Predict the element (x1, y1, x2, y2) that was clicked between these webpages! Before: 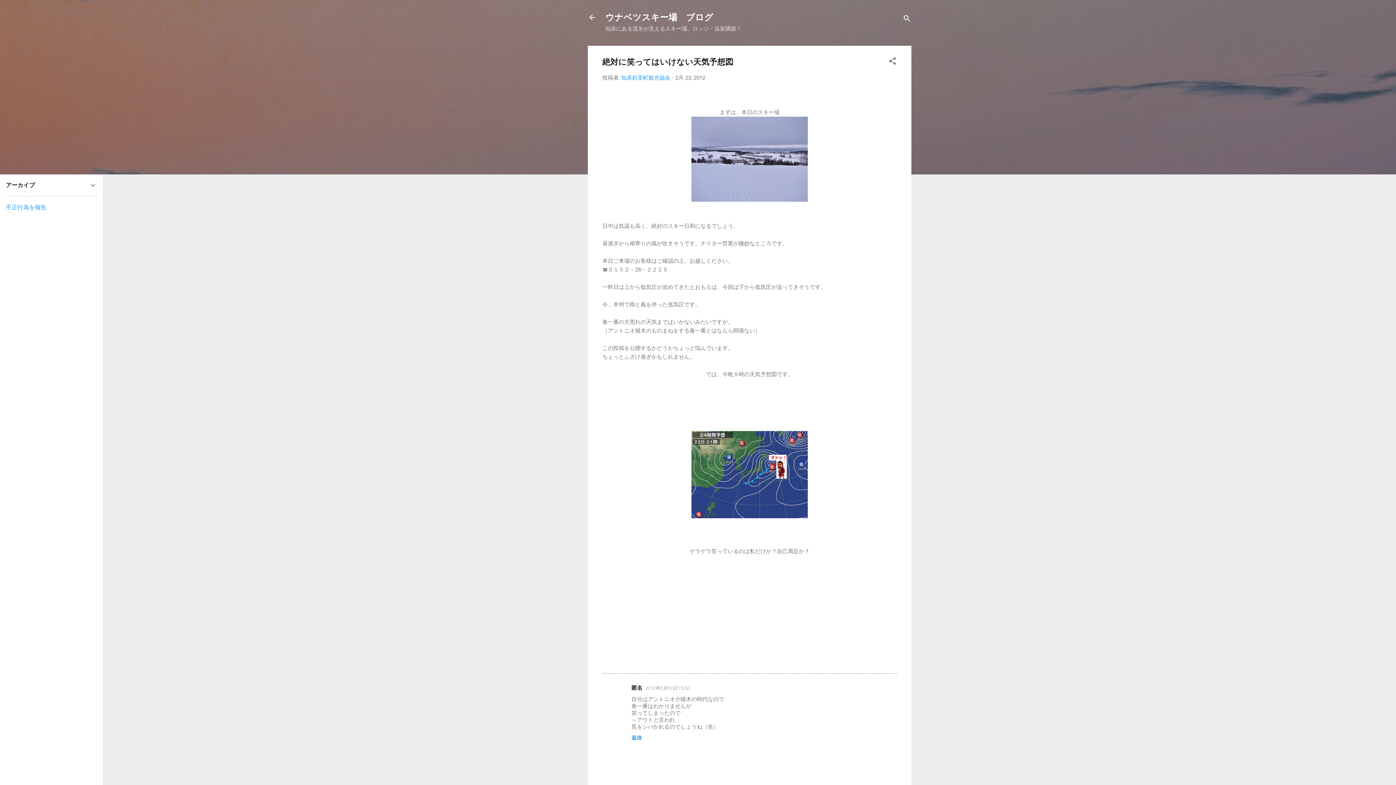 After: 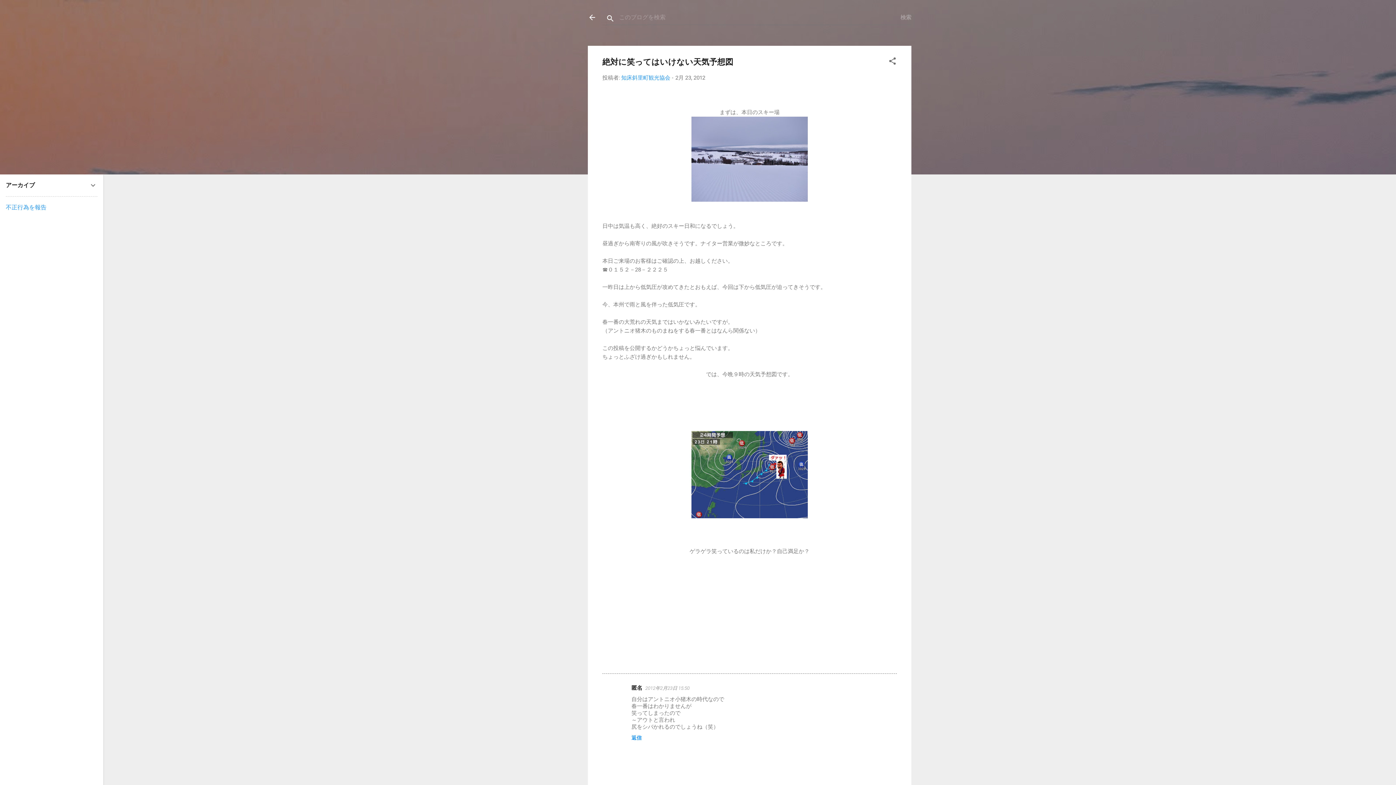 Action: bbox: (902, 8, 911, 30) label: 検索